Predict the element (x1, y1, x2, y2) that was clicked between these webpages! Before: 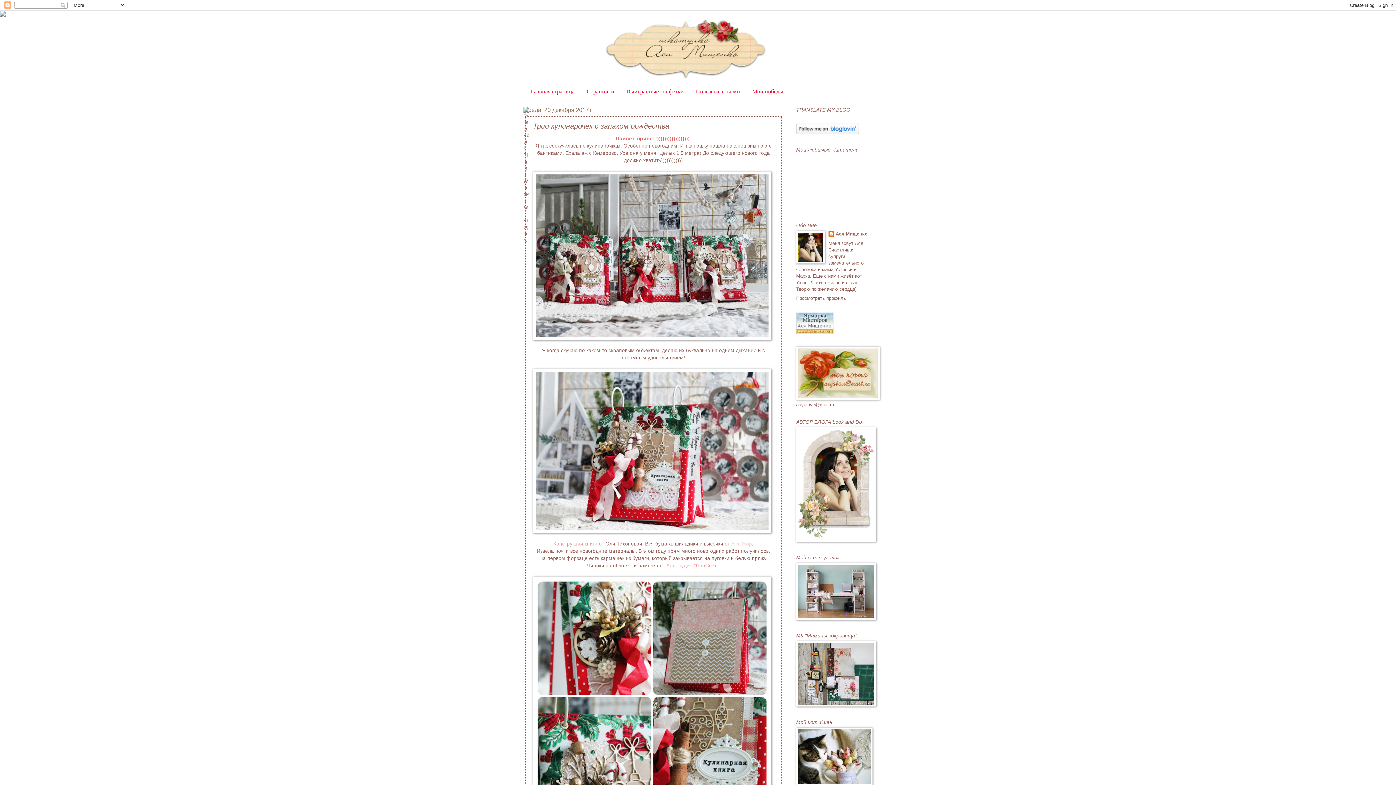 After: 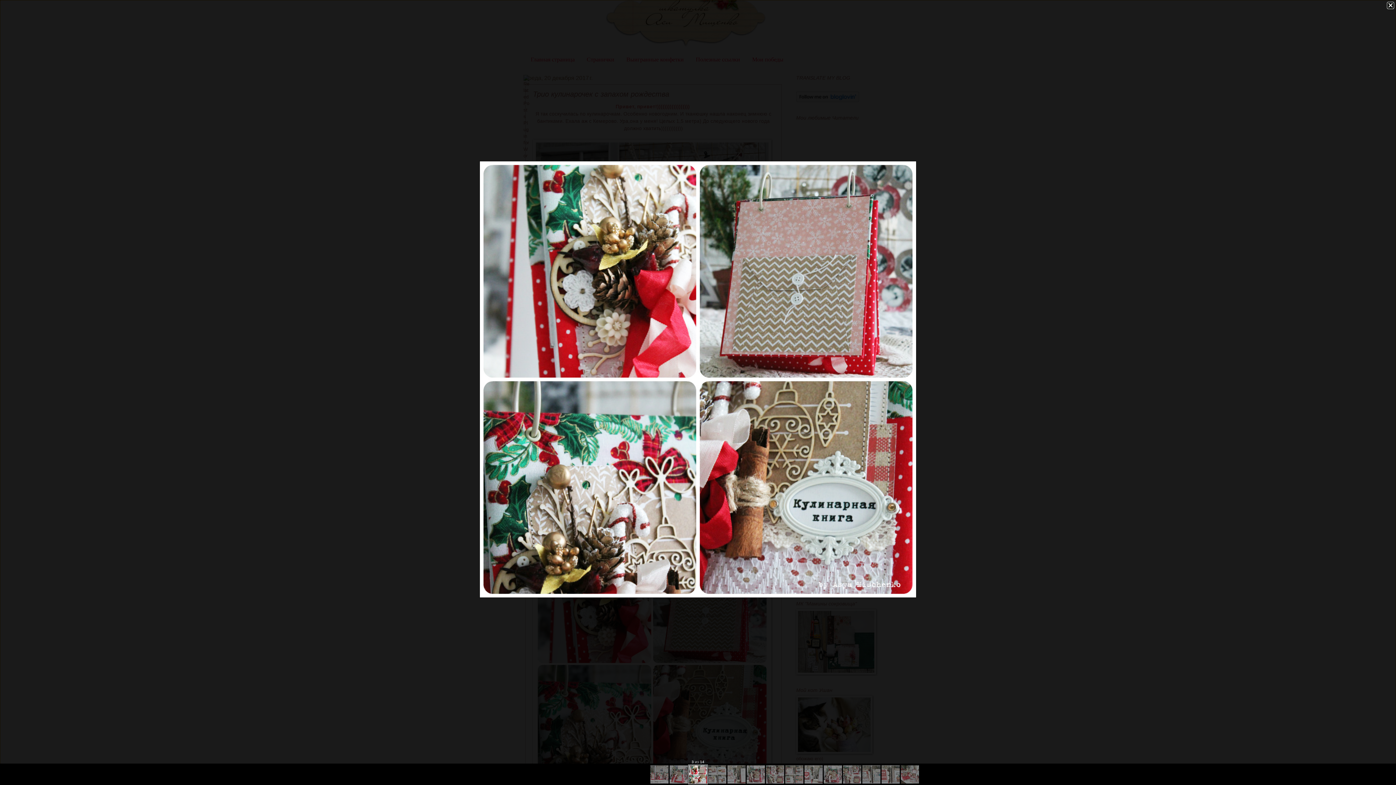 Action: bbox: (533, 577, 771, 817)